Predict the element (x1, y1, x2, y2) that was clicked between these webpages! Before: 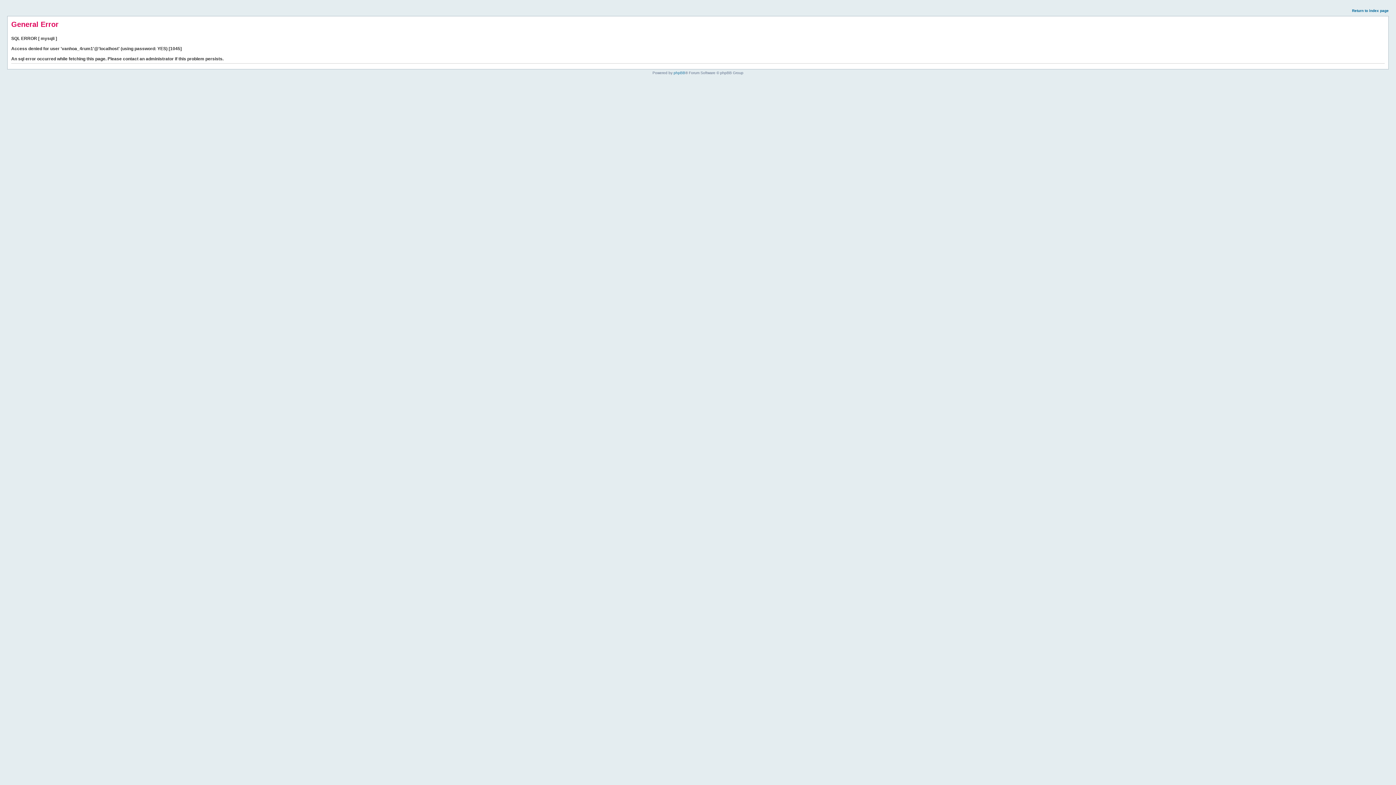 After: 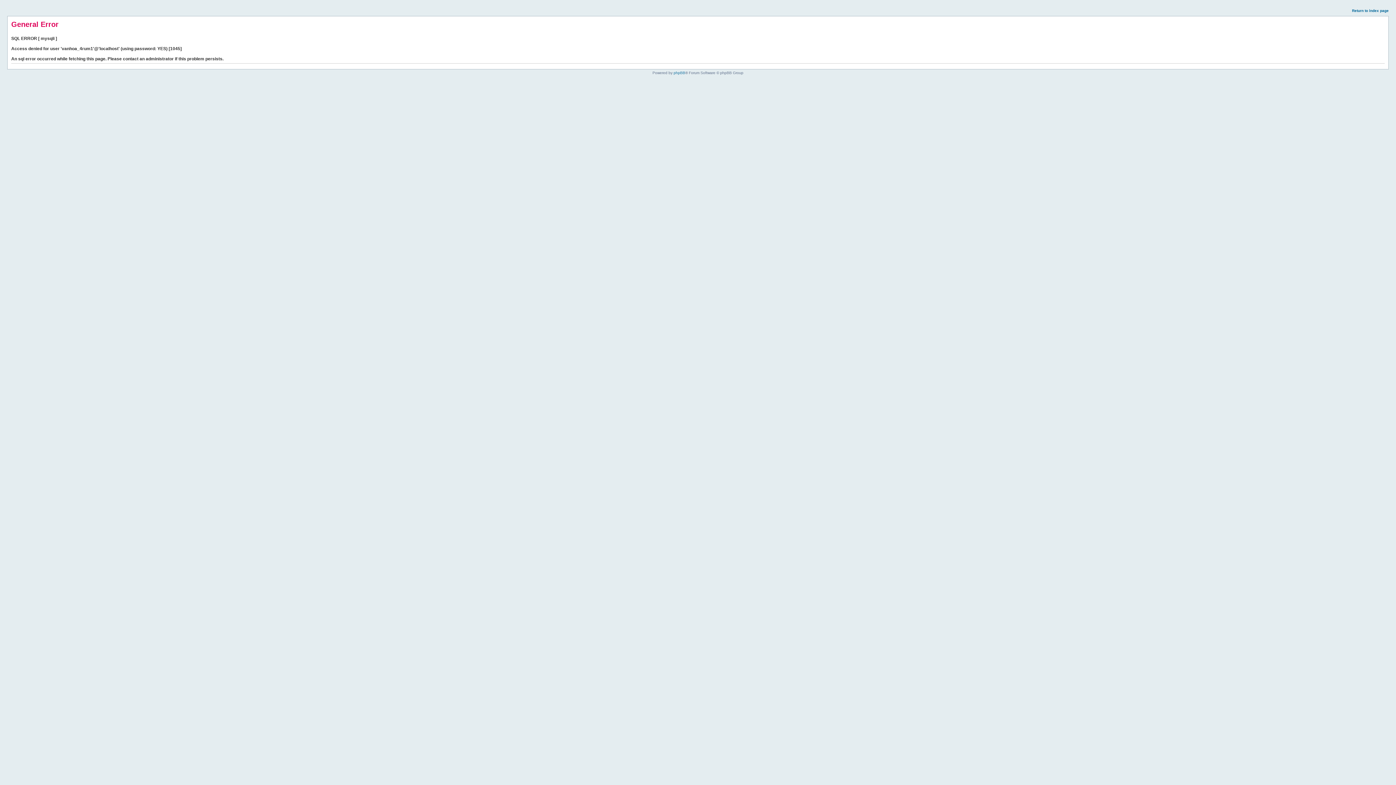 Action: bbox: (1352, 8, 1389, 12) label: Return to index page